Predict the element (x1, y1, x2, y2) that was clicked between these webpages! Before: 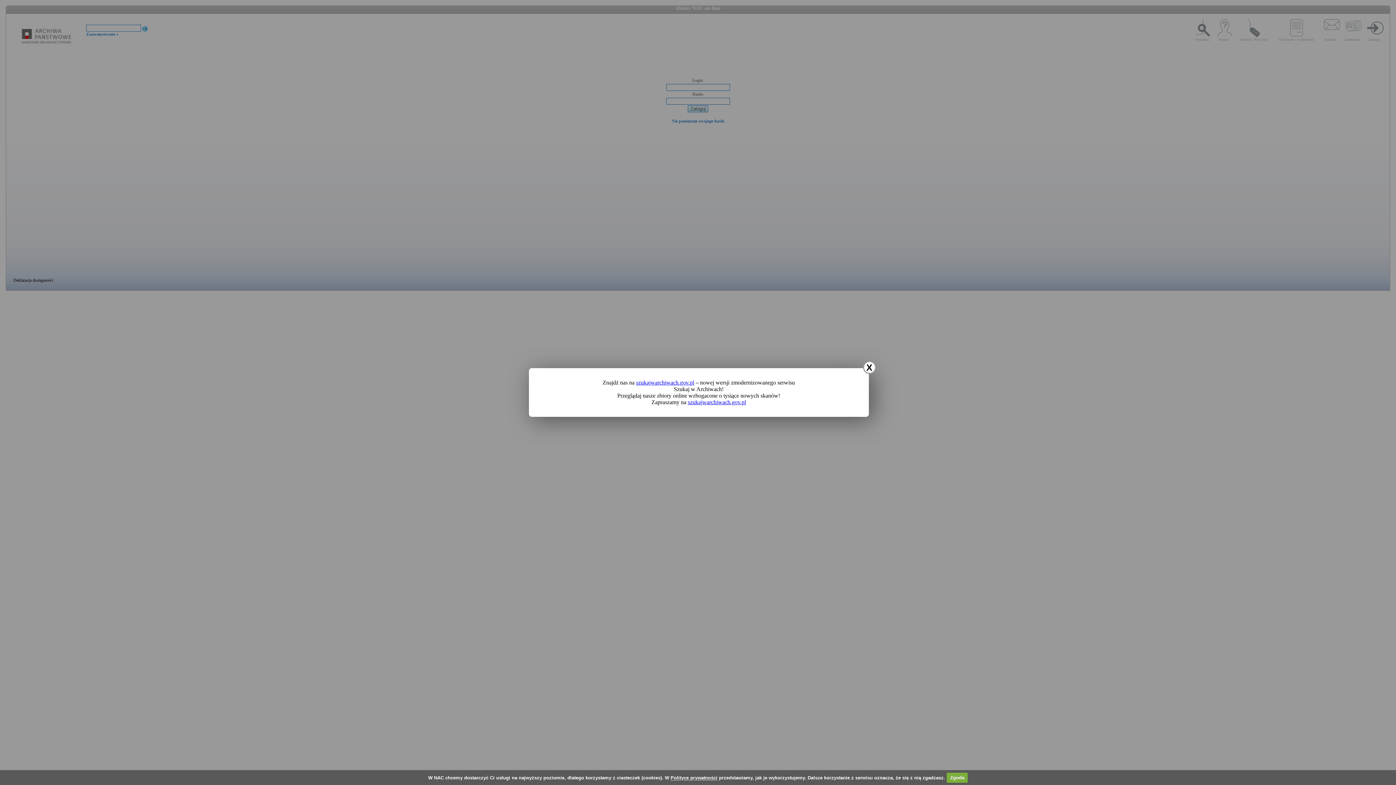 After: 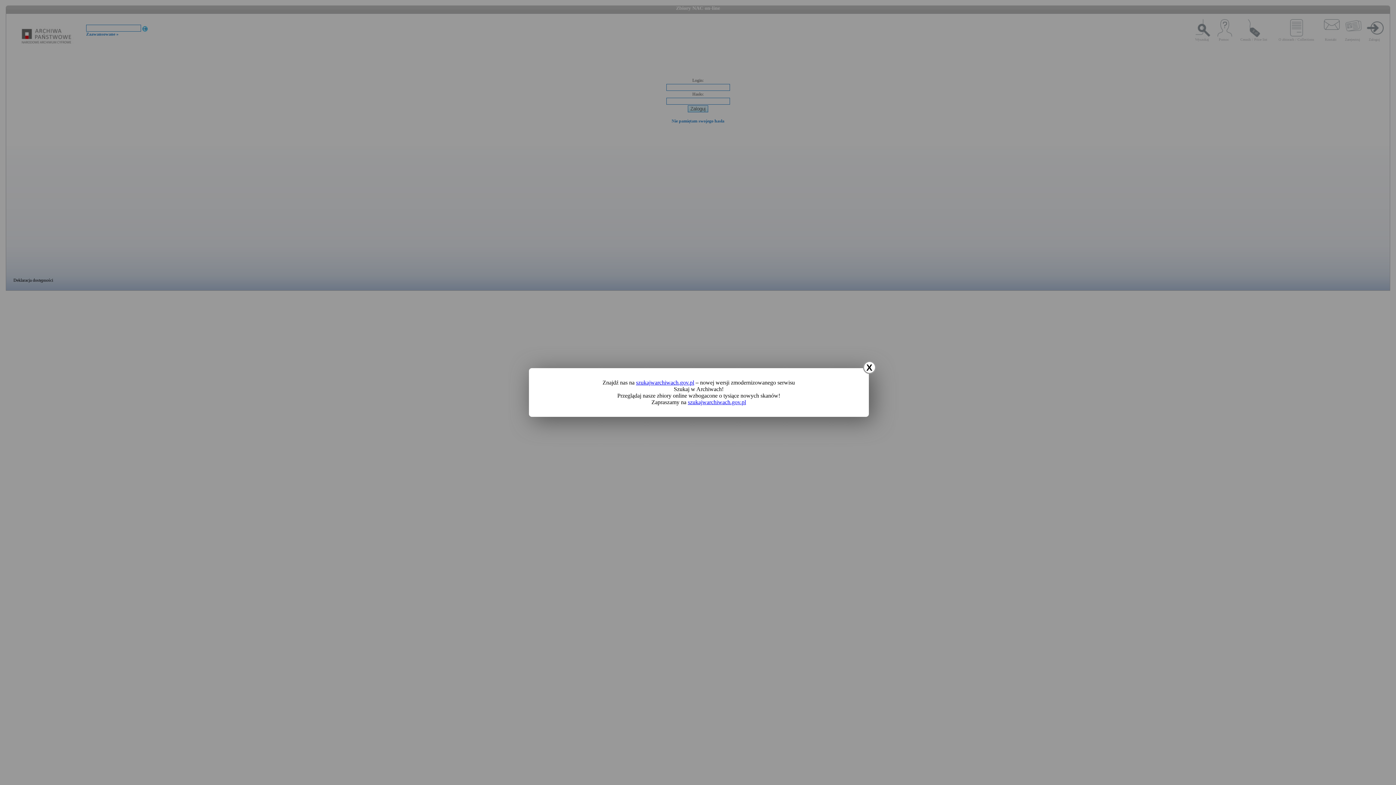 Action: bbox: (946, 772, 968, 783) label: Zgoda